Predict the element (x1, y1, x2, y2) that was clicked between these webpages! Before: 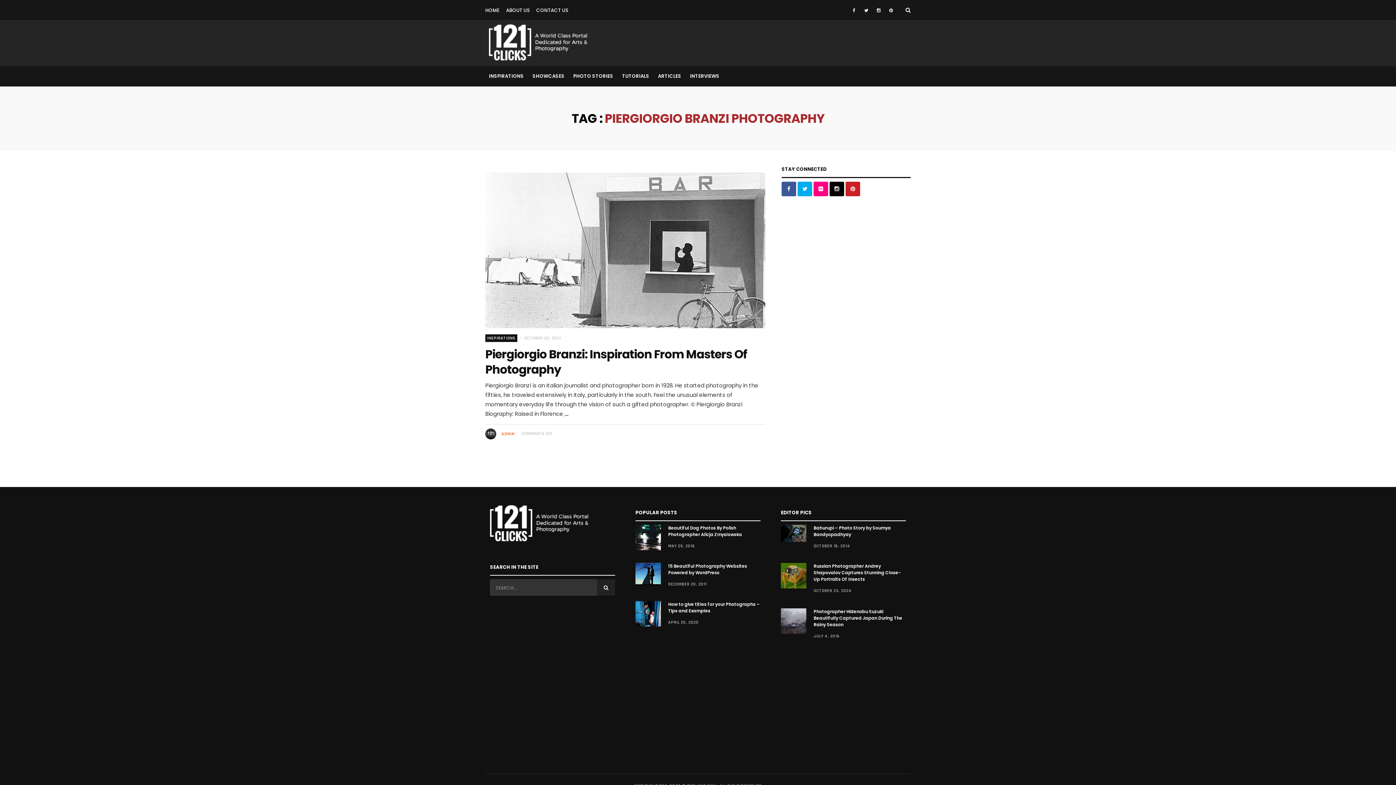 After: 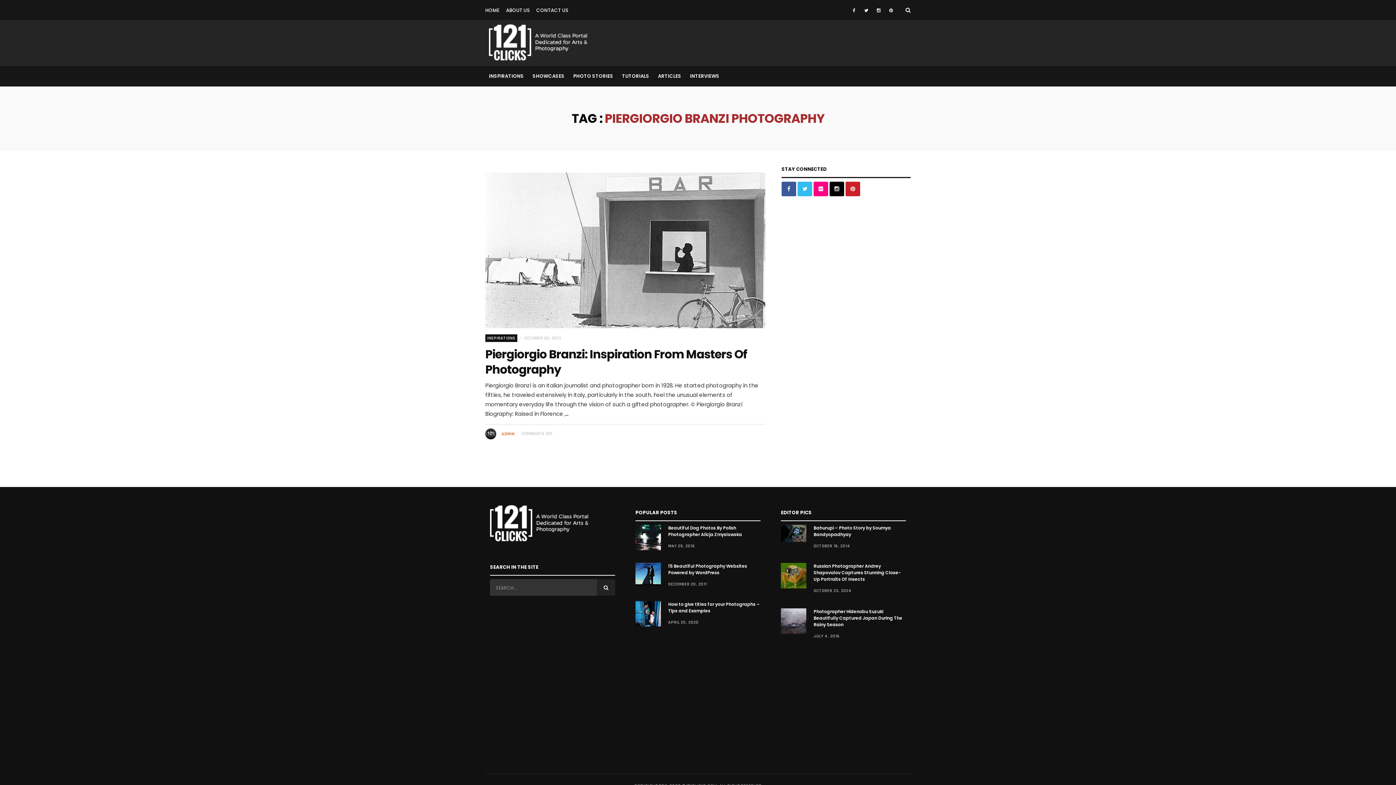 Action: bbox: (797, 181, 812, 196)